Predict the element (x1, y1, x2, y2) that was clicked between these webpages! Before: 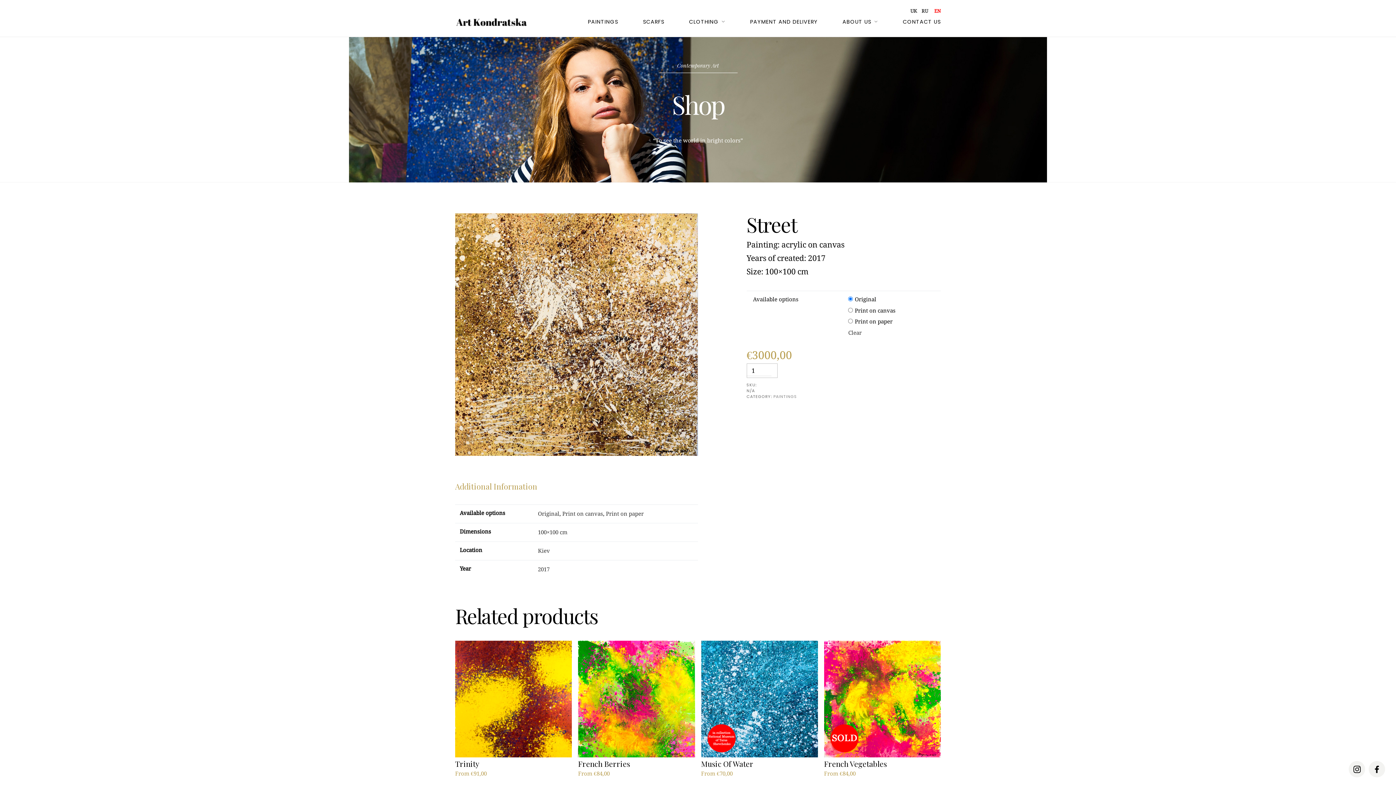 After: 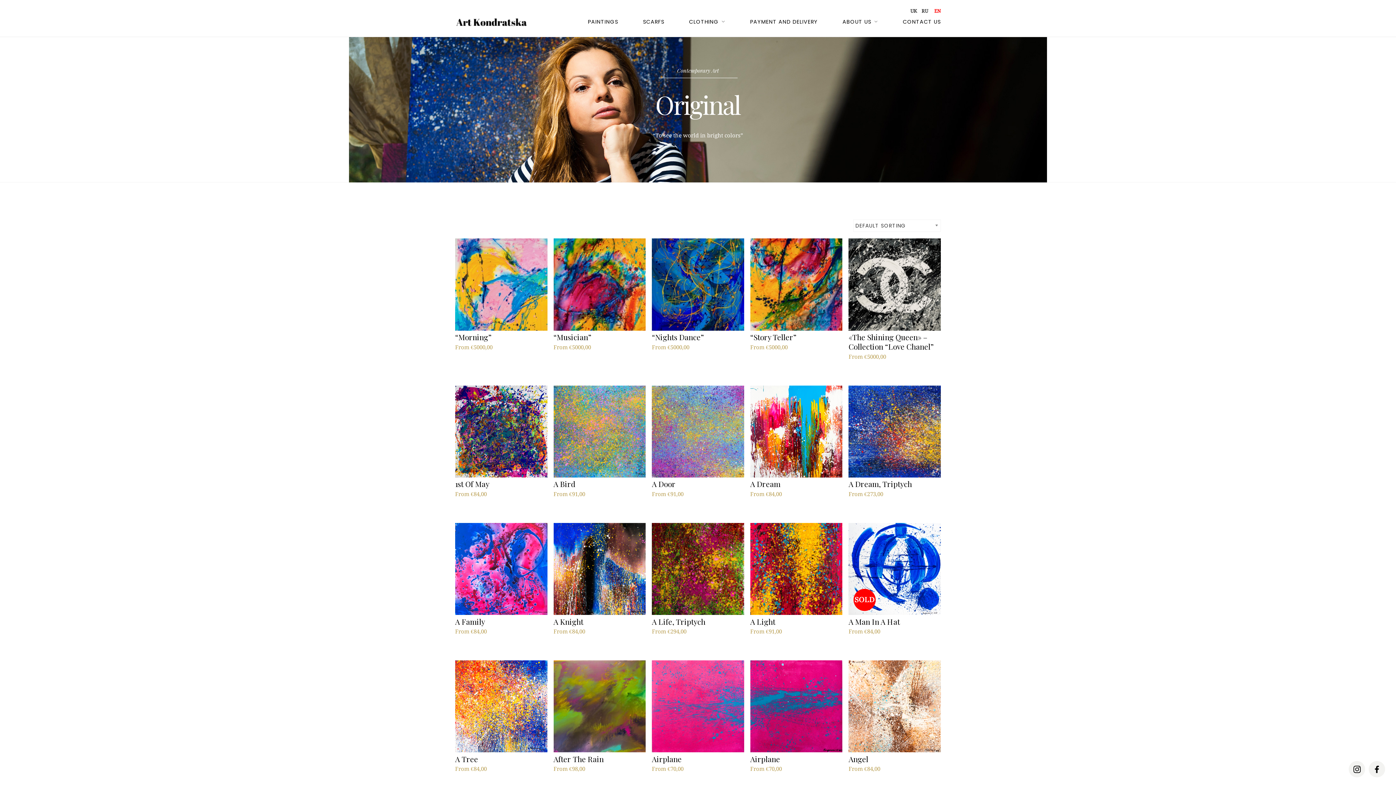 Action: label: Original bbox: (538, 510, 559, 517)